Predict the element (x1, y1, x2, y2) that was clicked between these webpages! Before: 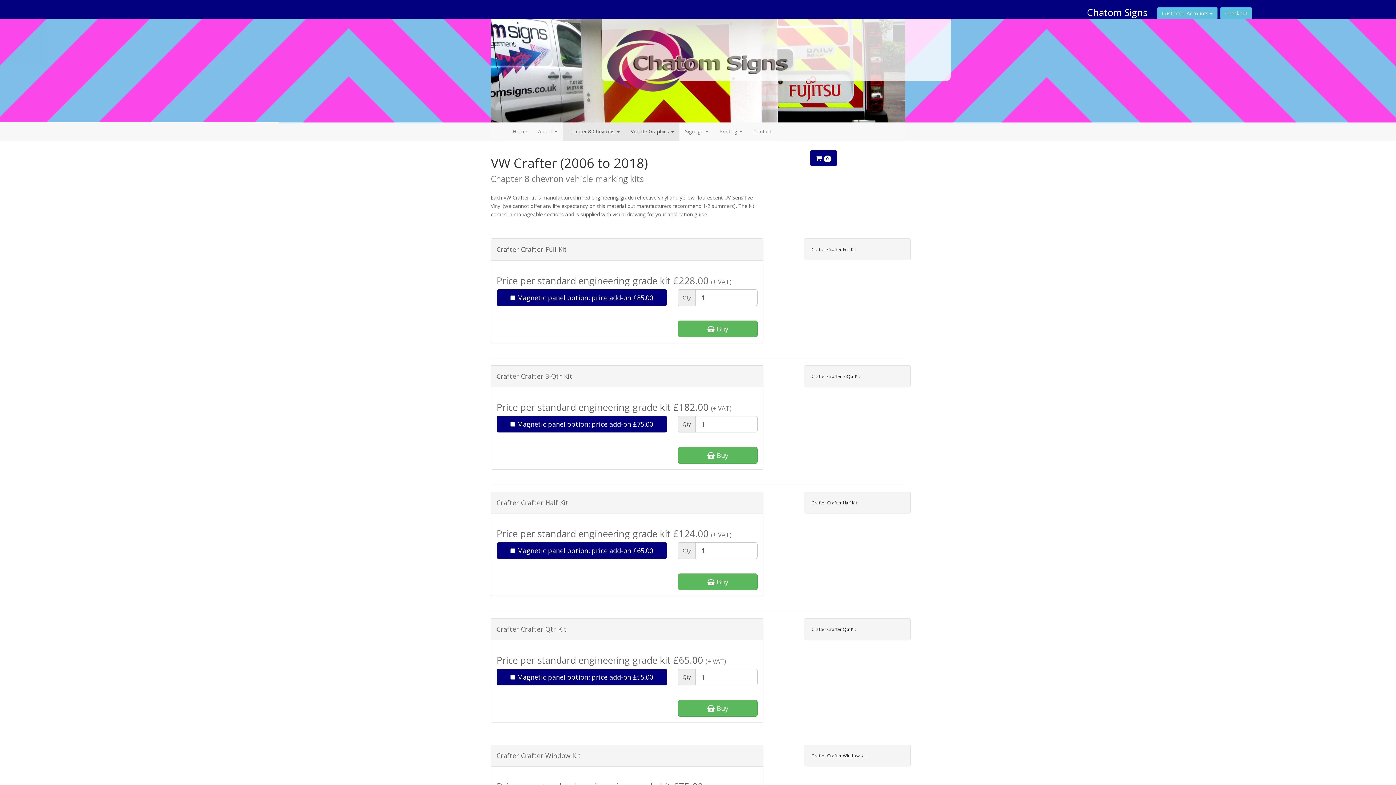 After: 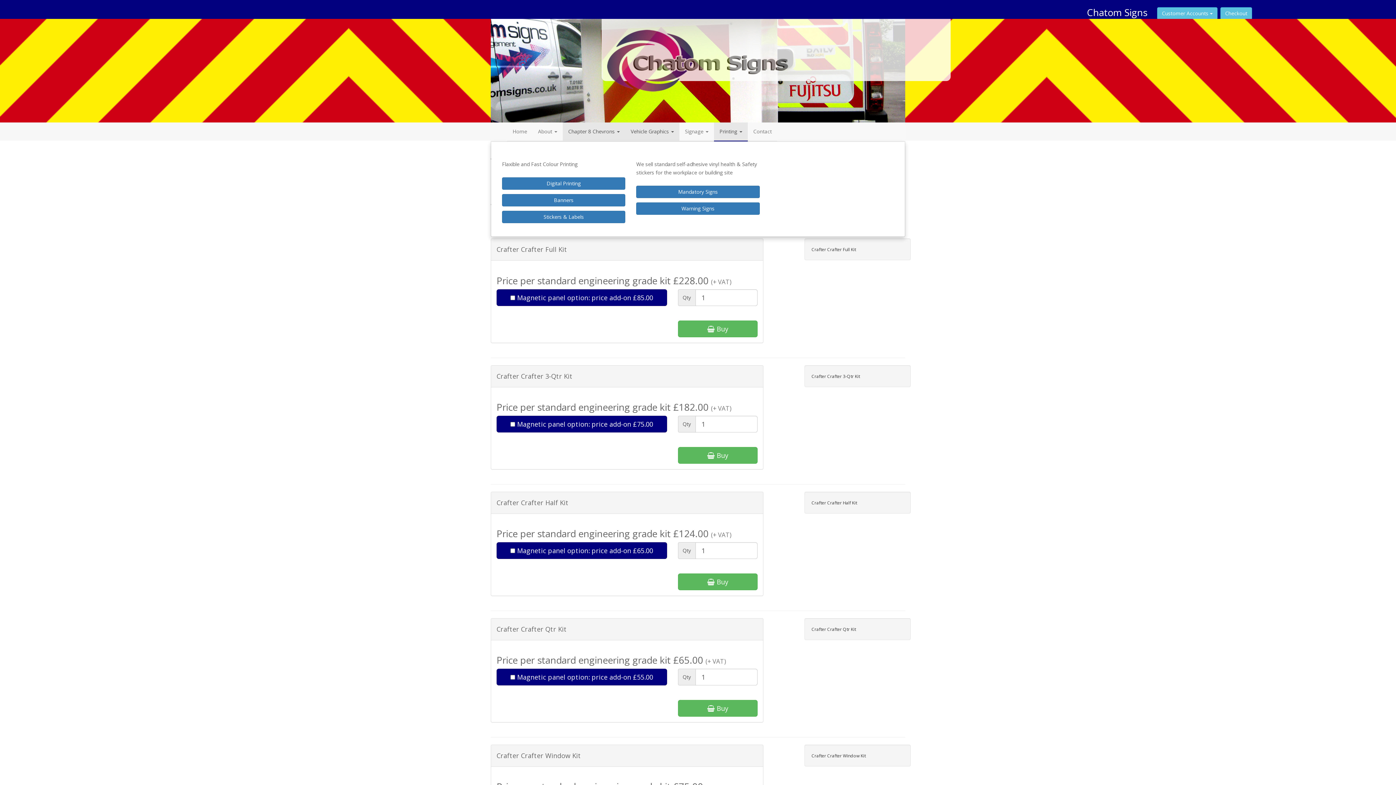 Action: label: Printing  bbox: (714, 122, 748, 141)